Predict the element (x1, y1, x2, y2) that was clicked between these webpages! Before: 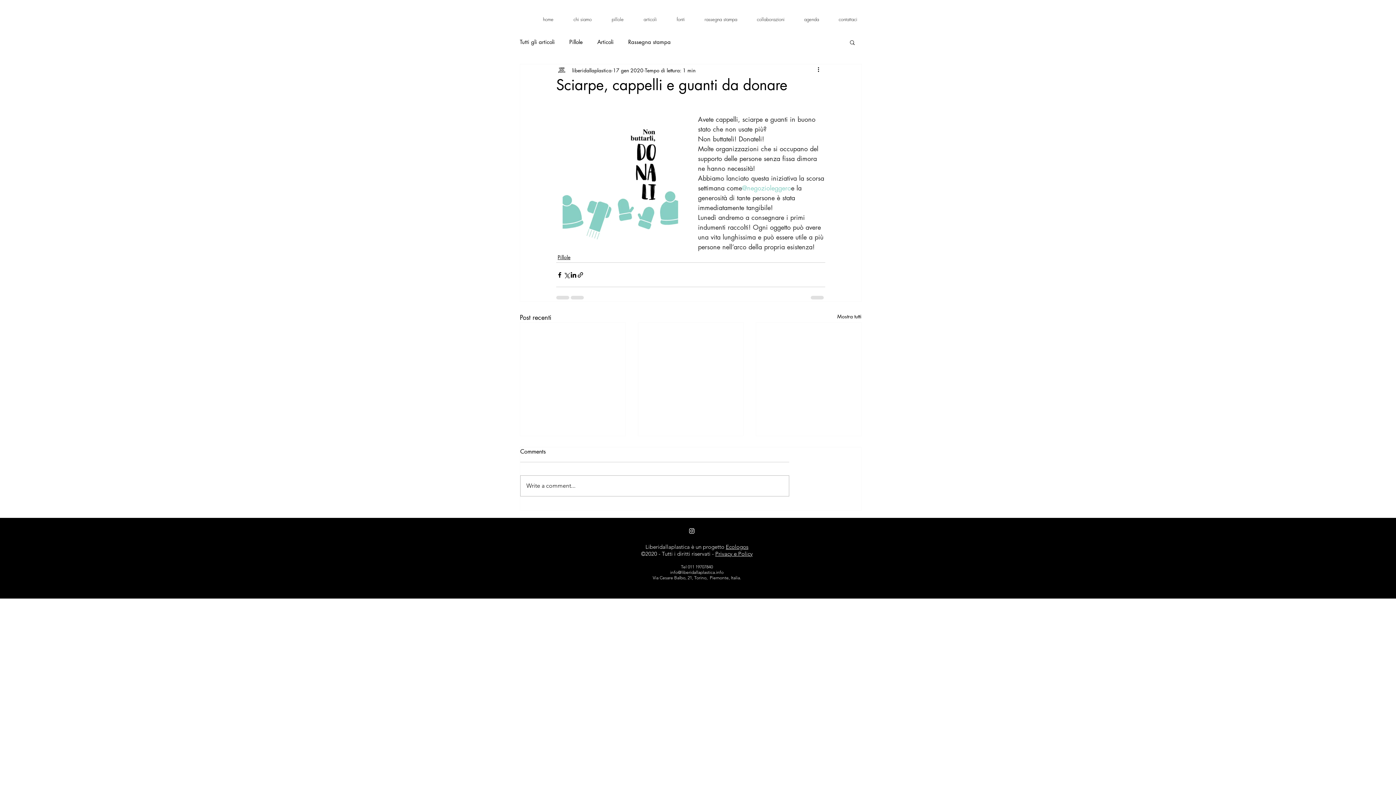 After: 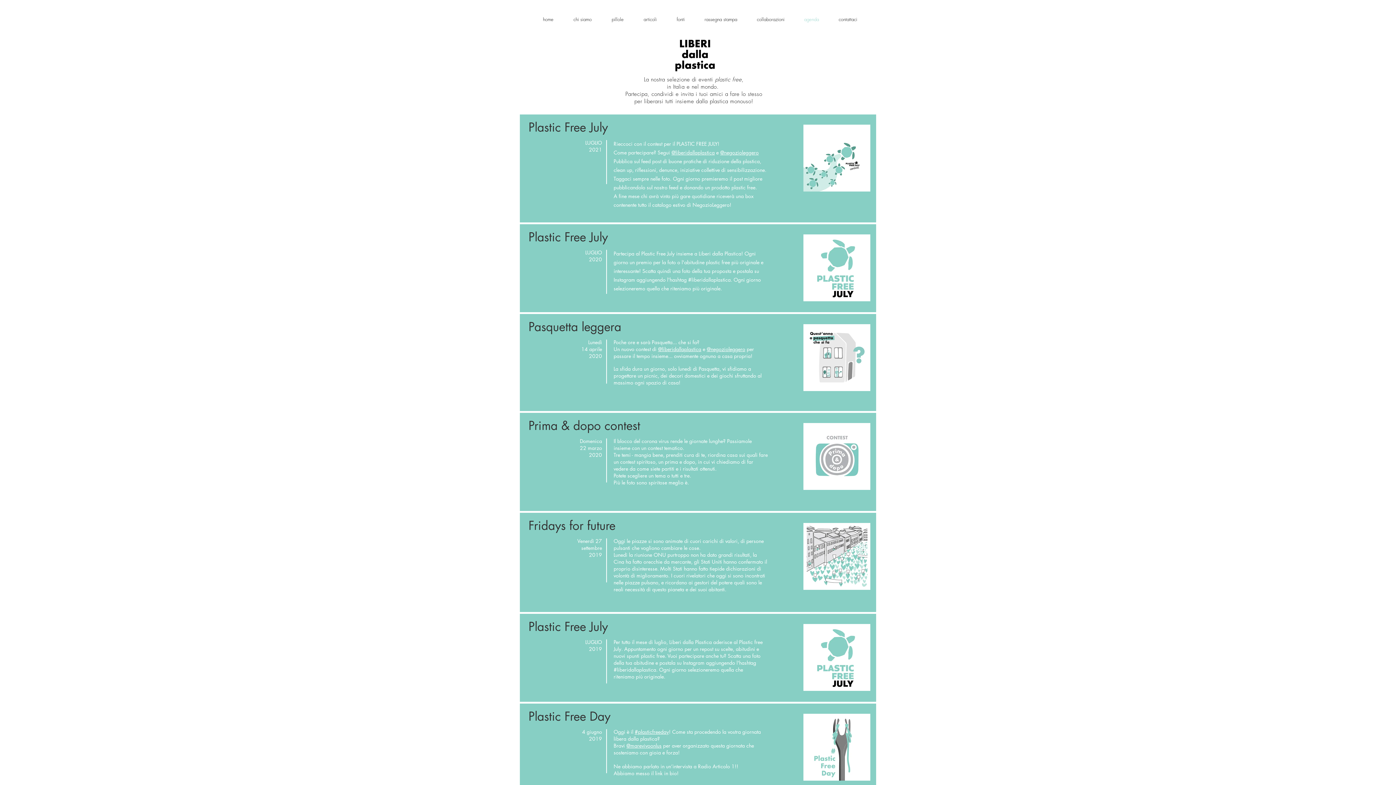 Action: bbox: (794, 11, 829, 27) label: agenda